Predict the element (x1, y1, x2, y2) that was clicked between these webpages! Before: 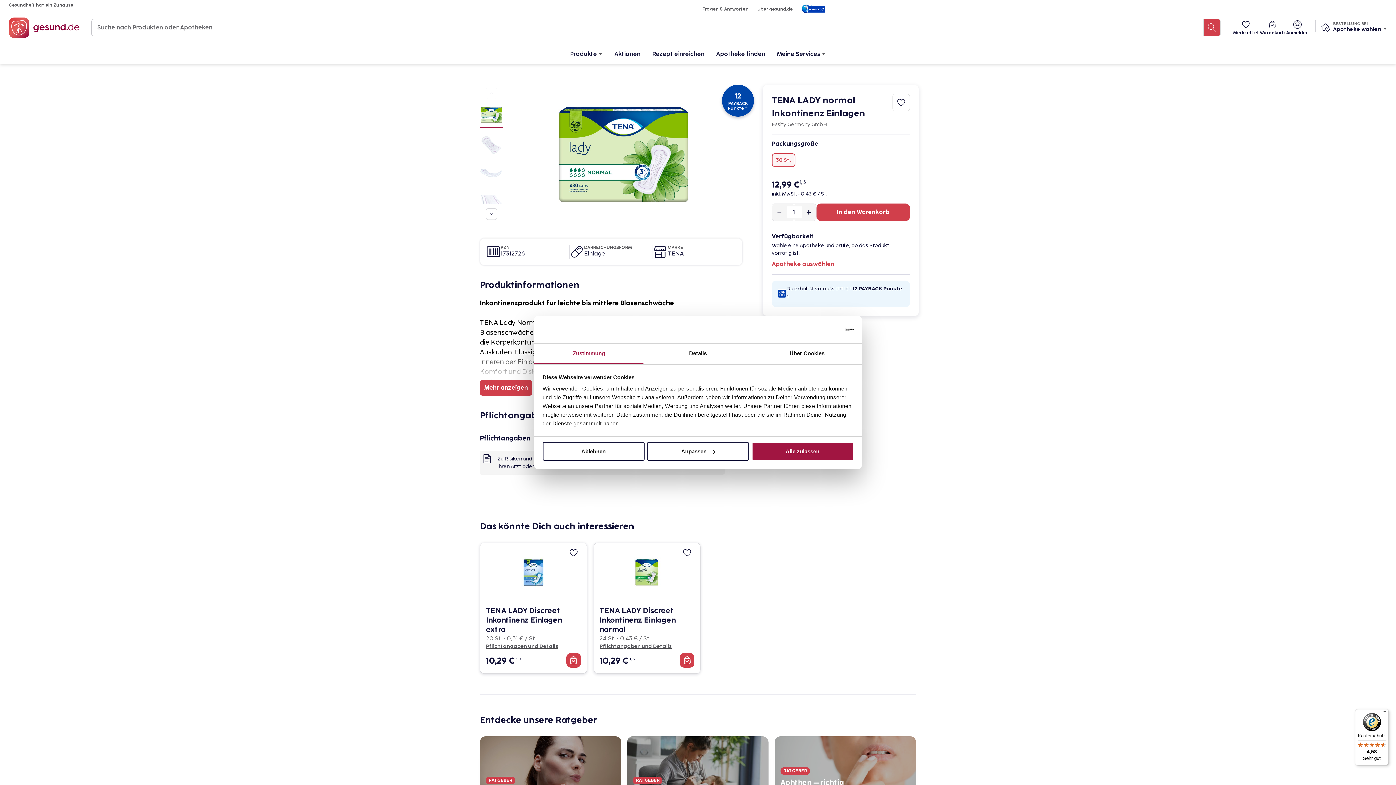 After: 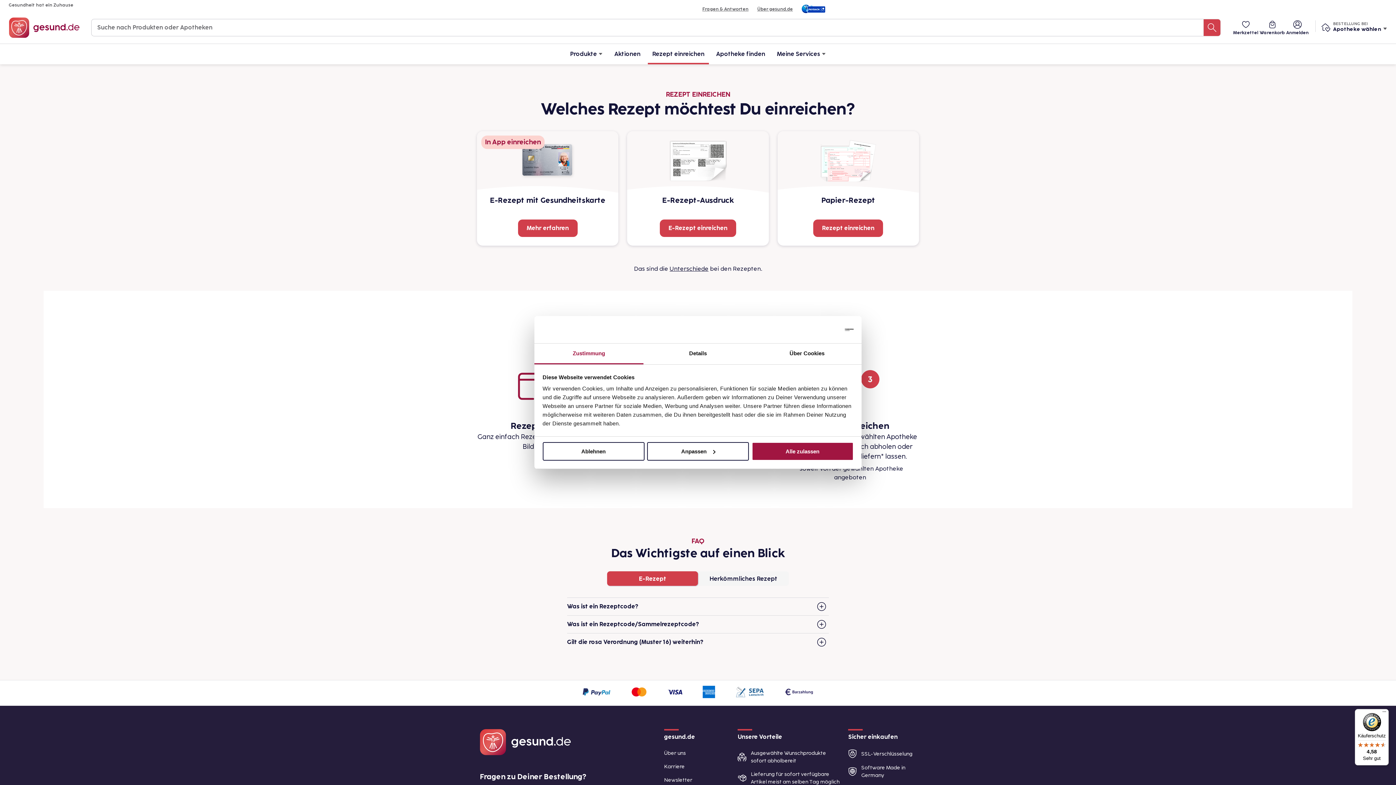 Action: label: Rezept einreichen bbox: (648, 44, 709, 64)